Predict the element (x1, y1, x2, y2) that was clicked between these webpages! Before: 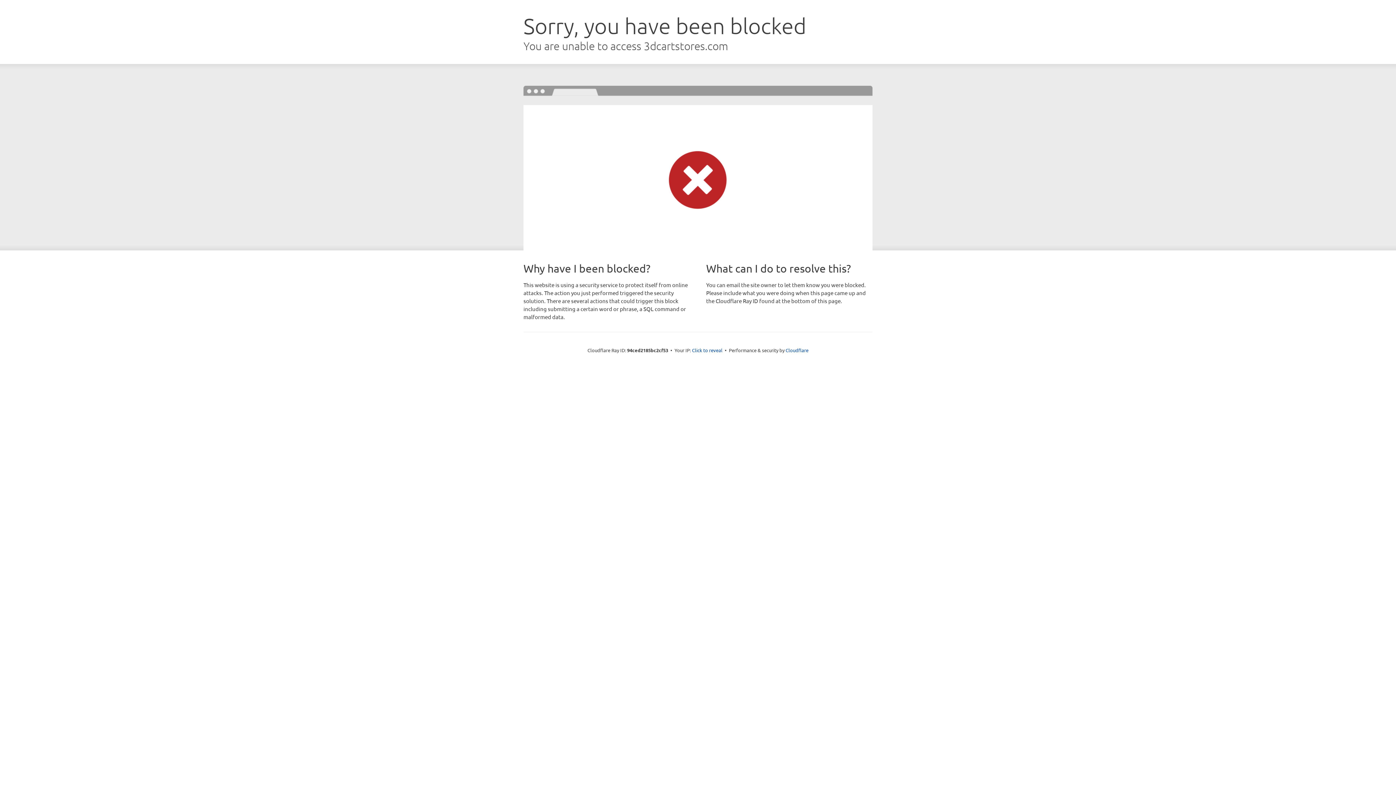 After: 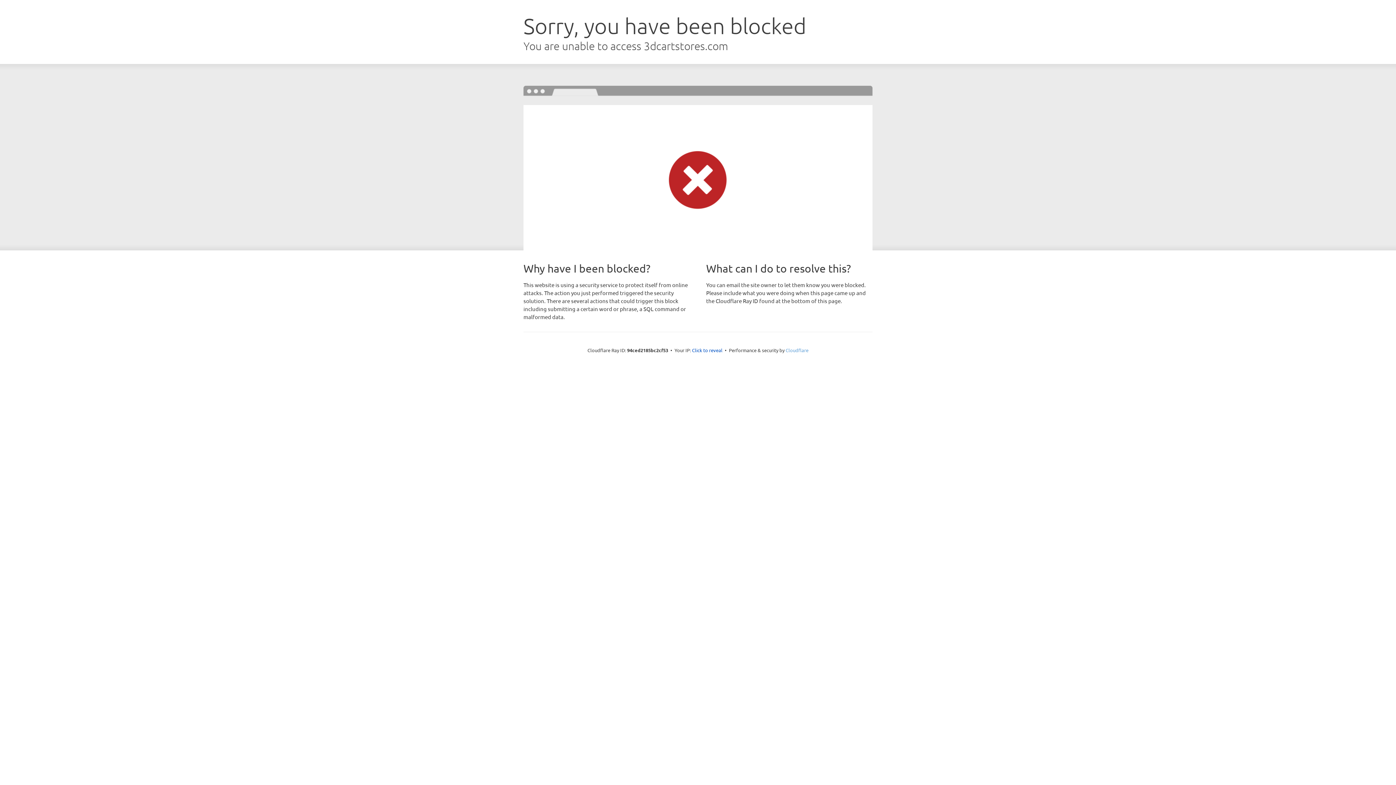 Action: label: Cloudflare bbox: (785, 347, 808, 353)